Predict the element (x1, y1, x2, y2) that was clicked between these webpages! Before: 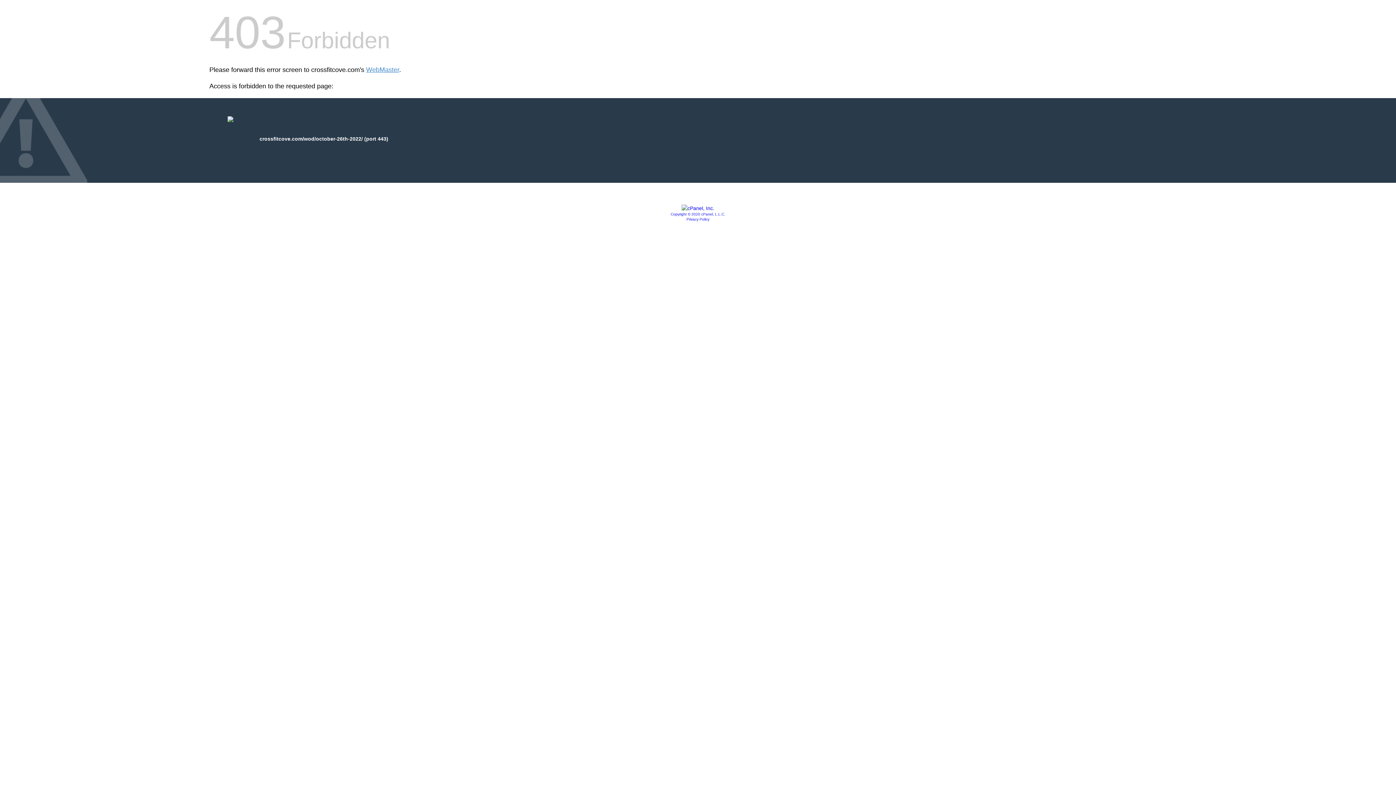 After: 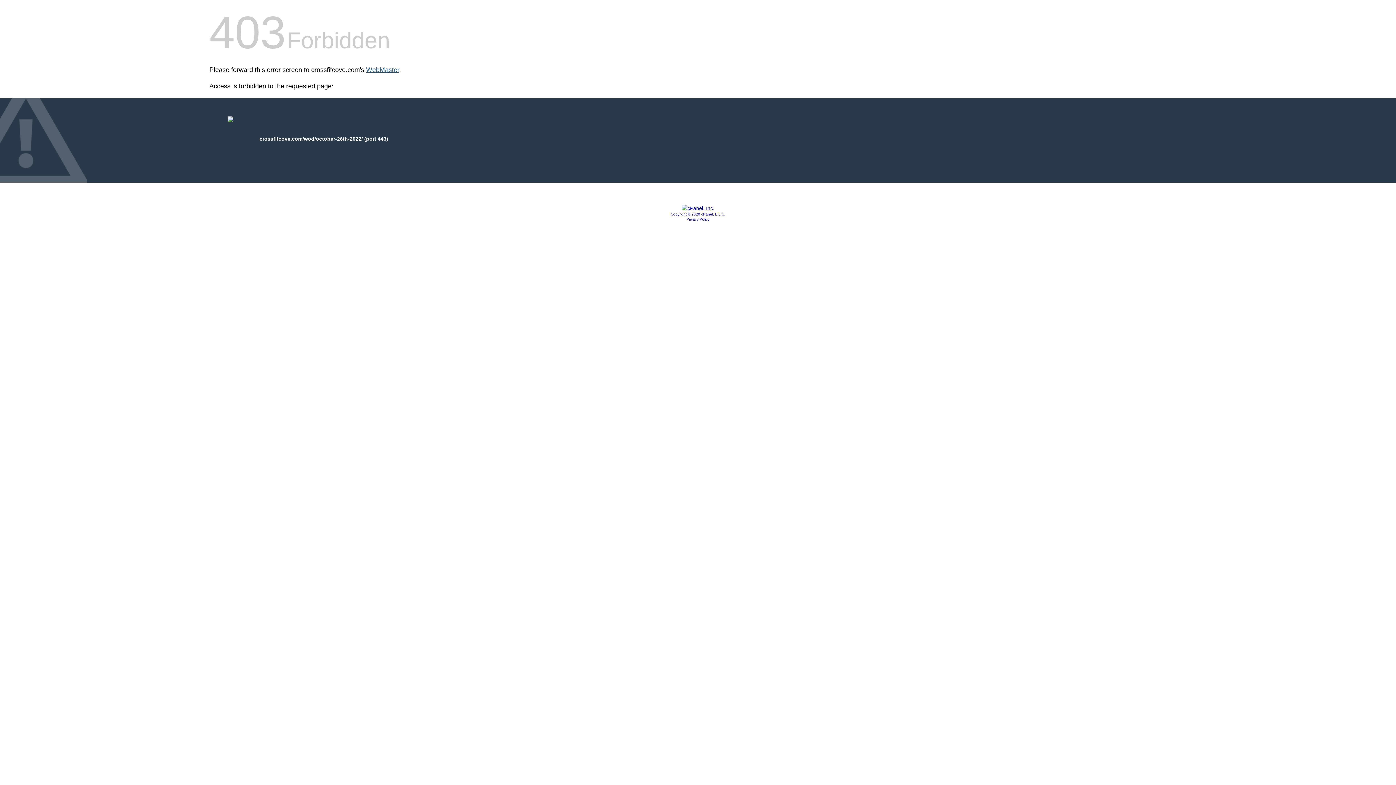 Action: bbox: (366, 66, 399, 73) label: WebMaster